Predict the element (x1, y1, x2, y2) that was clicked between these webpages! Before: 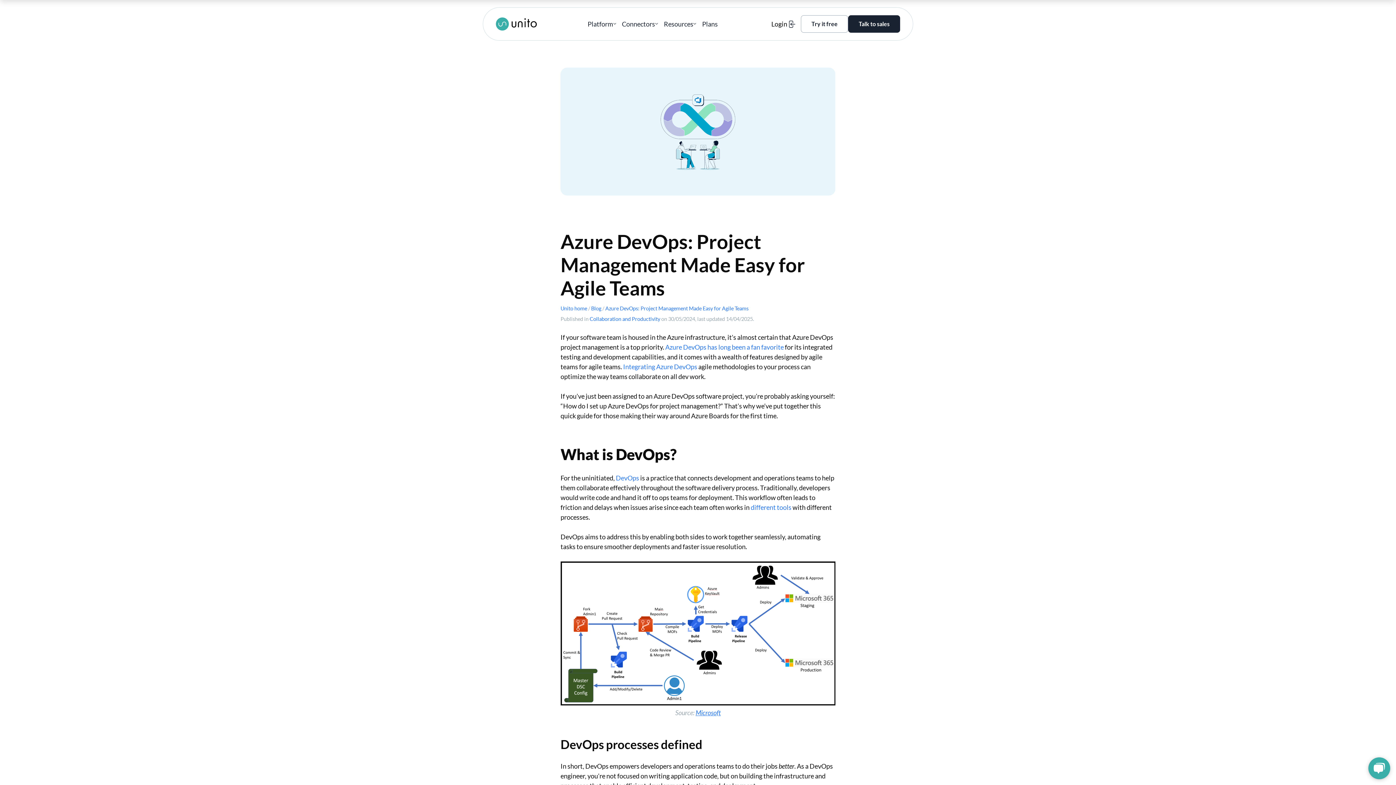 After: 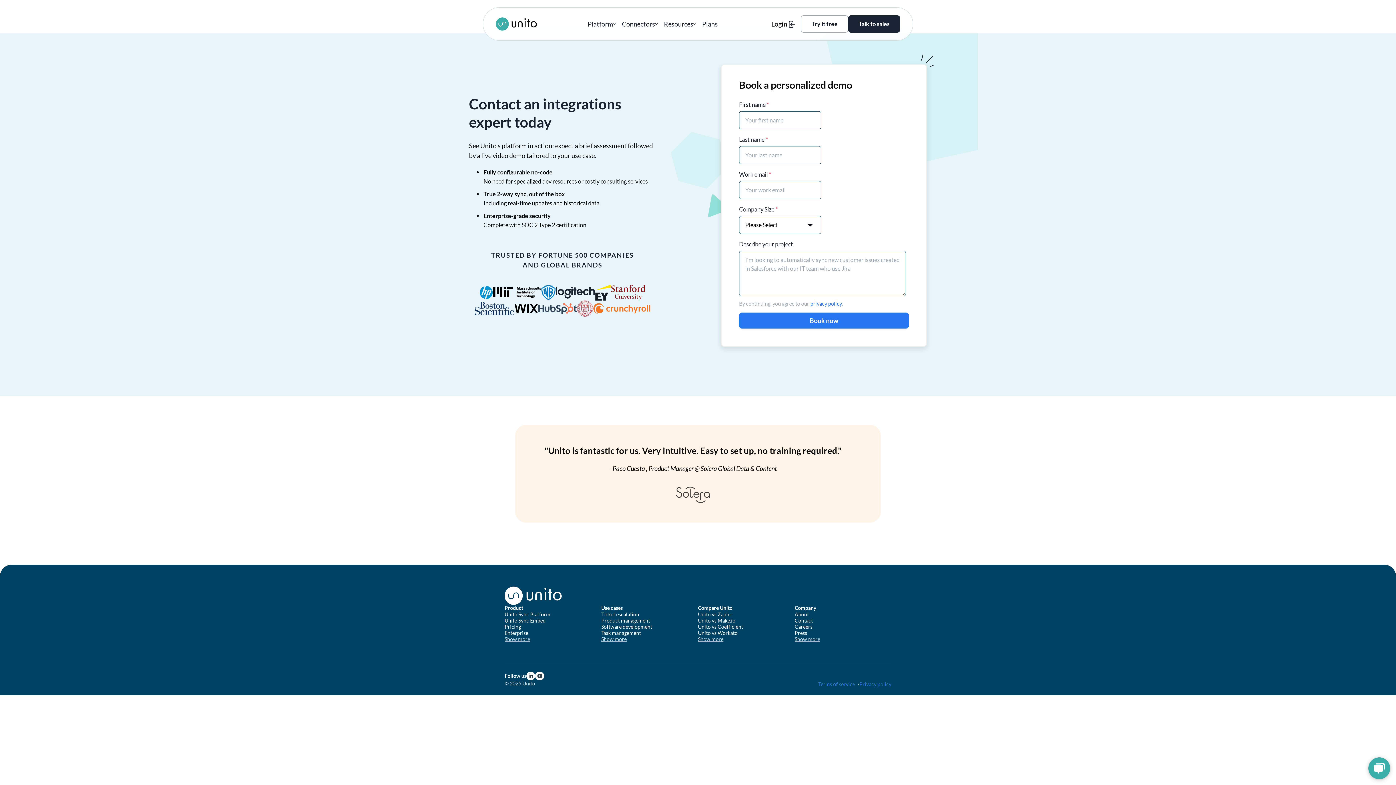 Action: label: Talk to sales bbox: (848, 15, 900, 32)